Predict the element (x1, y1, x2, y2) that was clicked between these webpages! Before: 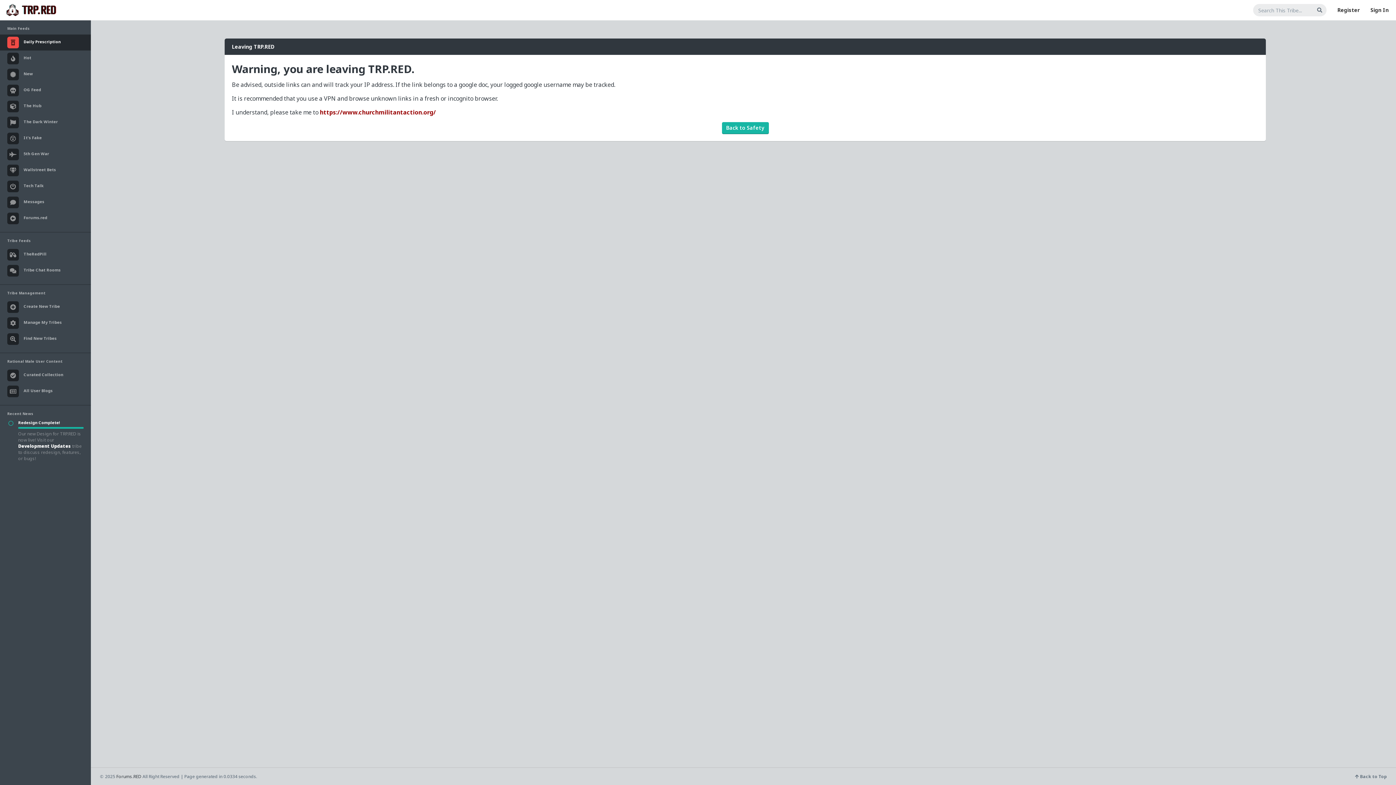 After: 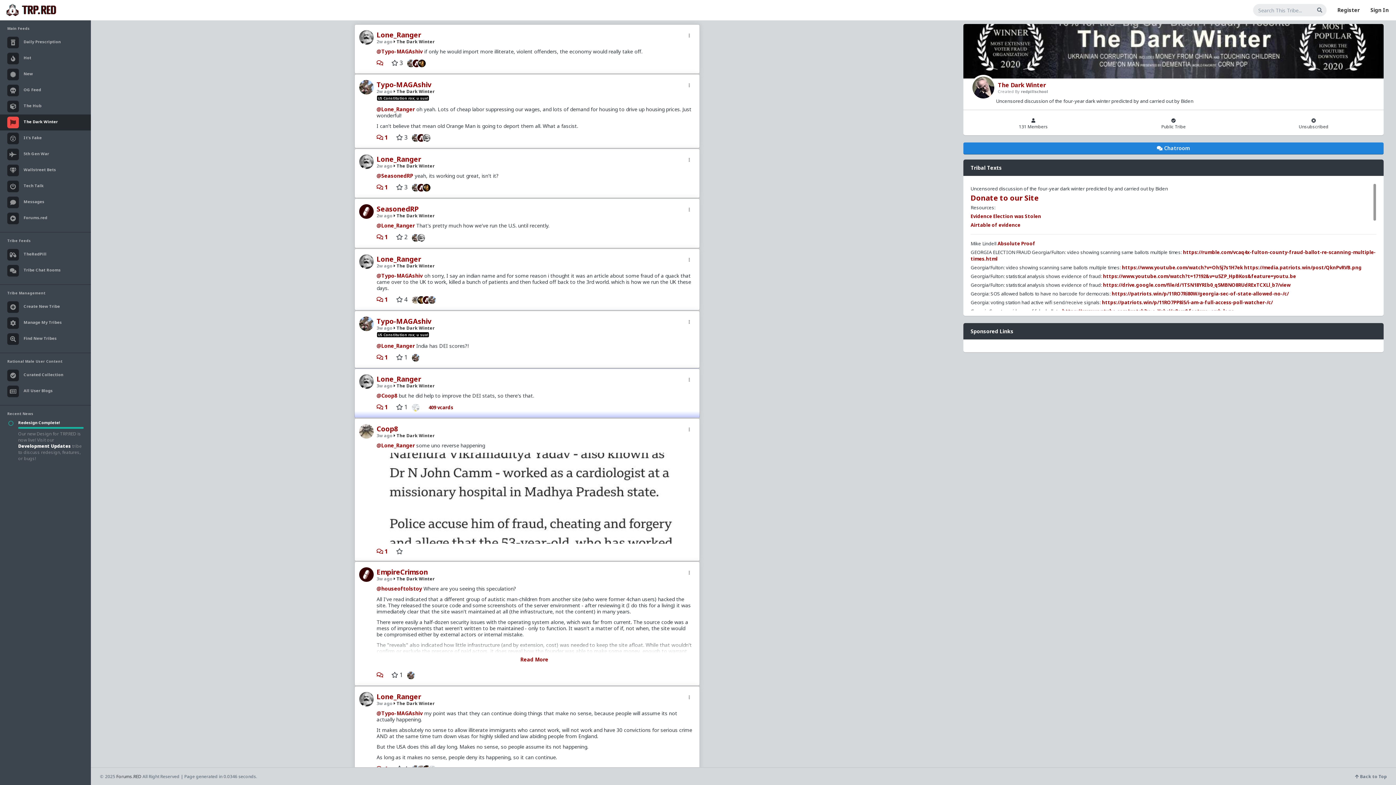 Action: bbox: (0, 114, 90, 130) label: The Dark Winter